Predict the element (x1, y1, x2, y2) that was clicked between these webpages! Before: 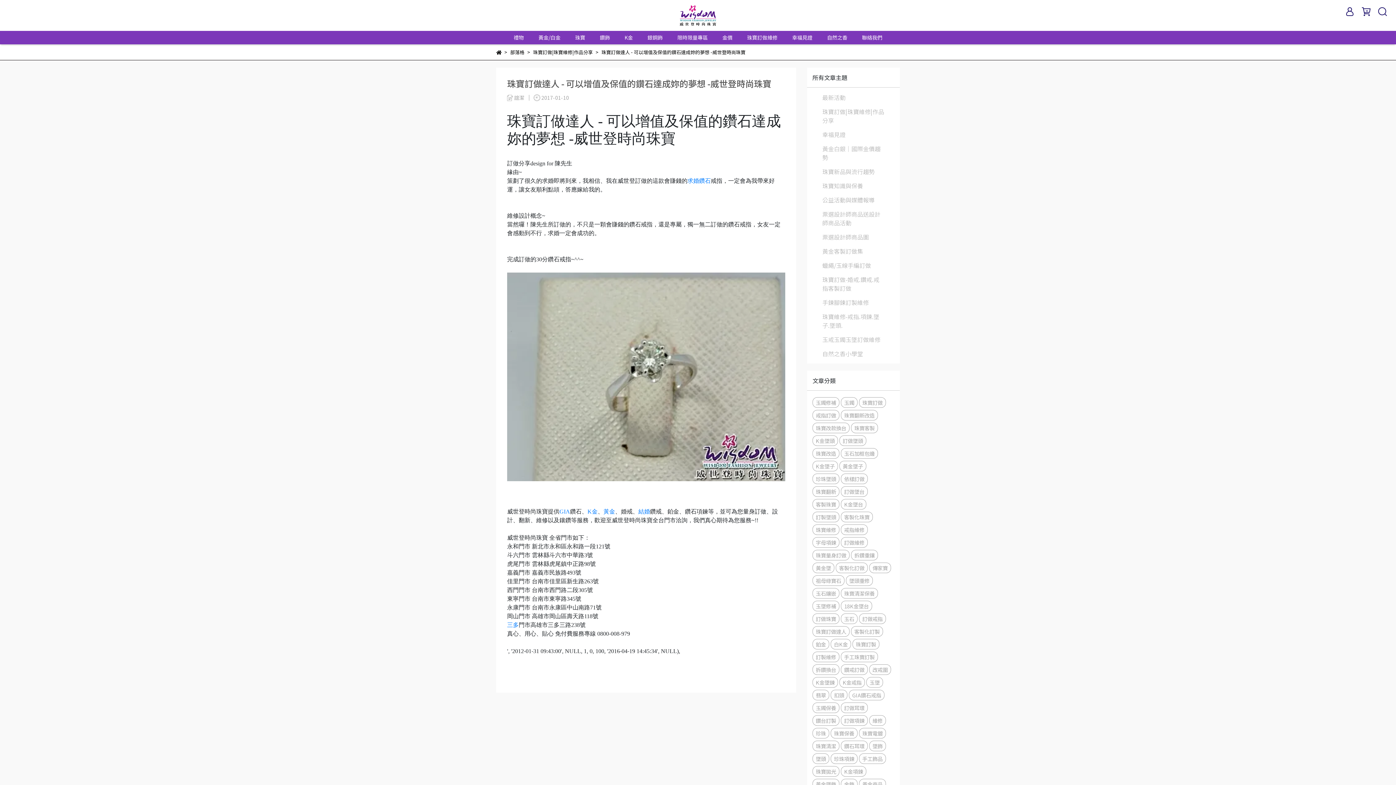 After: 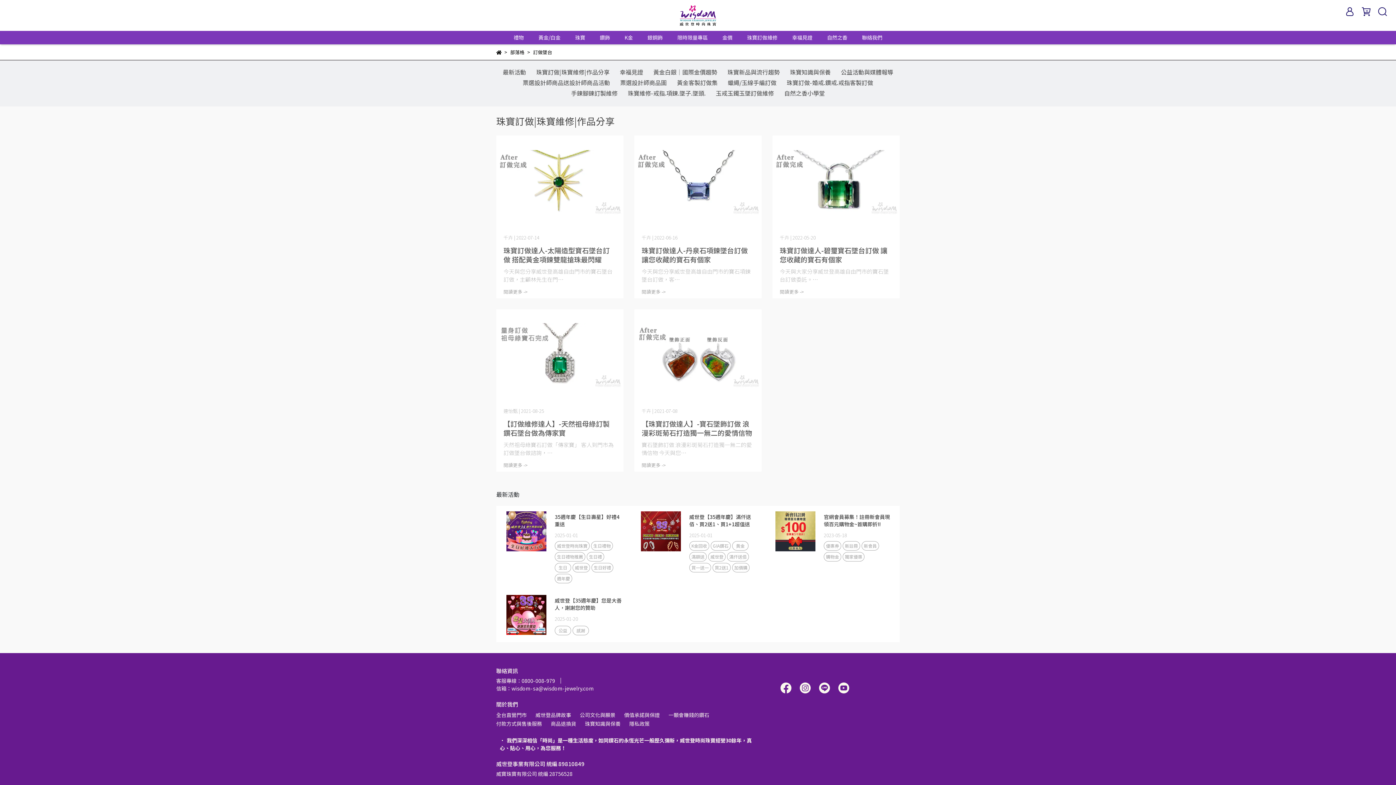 Action: label: 訂做墜台 bbox: (841, 486, 868, 497)